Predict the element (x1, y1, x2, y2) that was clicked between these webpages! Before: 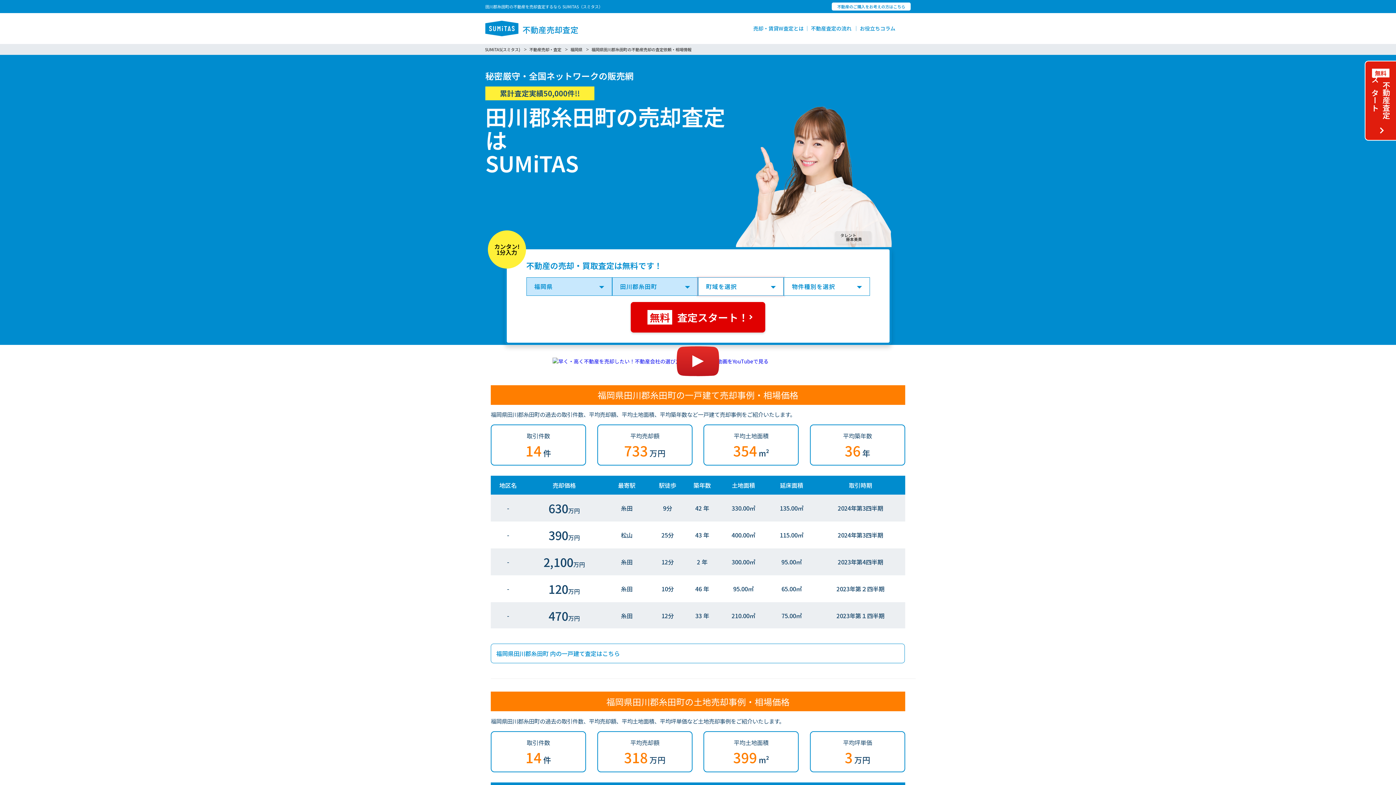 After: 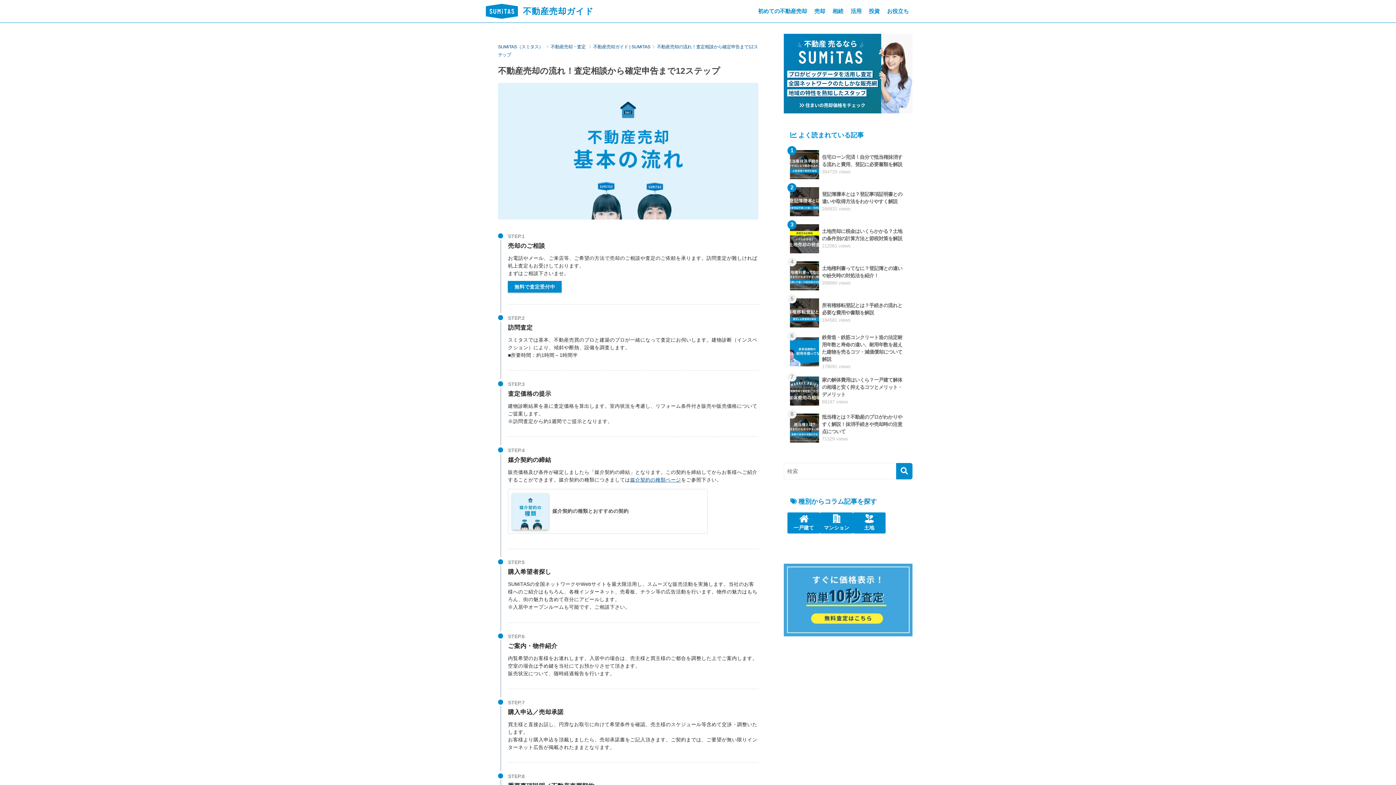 Action: bbox: (811, 24, 851, 32) label: 不動産査定の流れ